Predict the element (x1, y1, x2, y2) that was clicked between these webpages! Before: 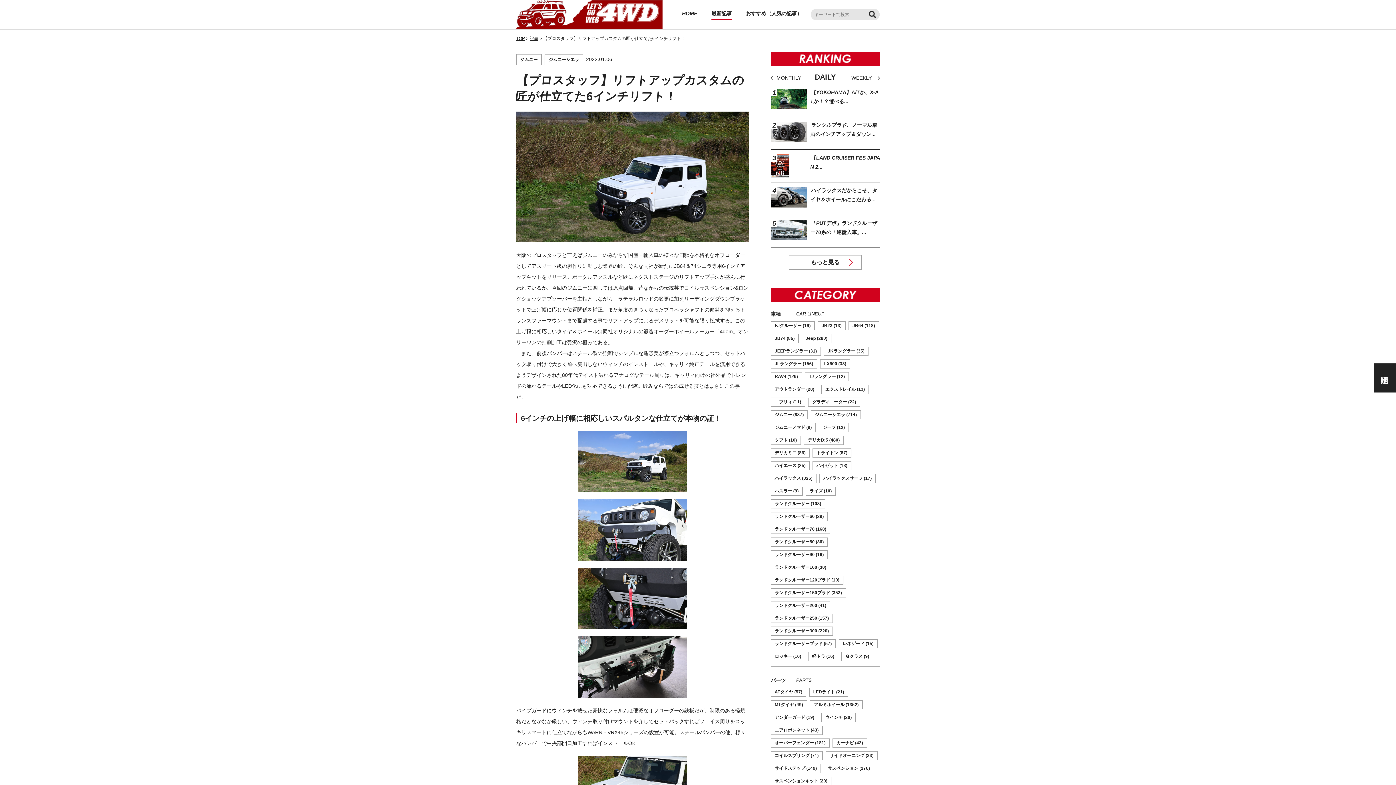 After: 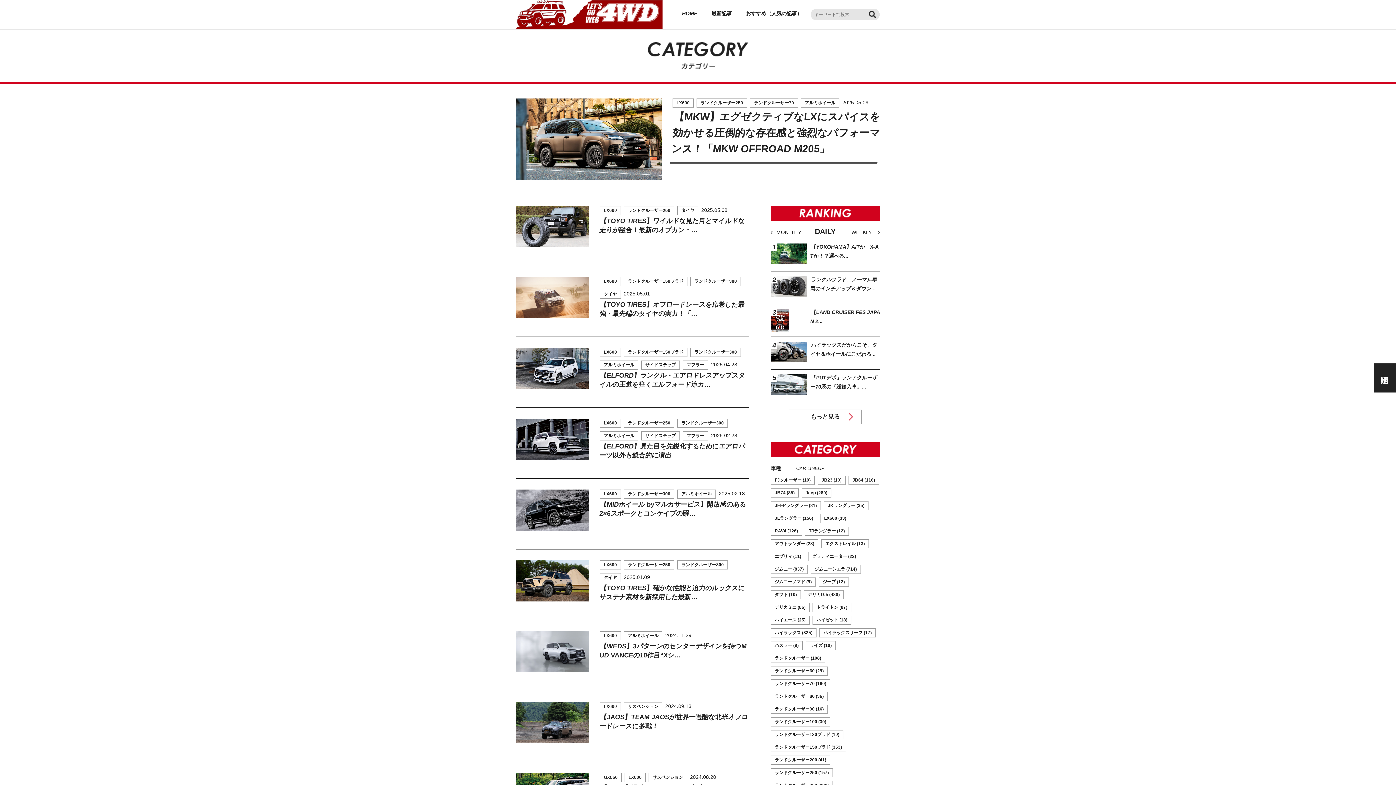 Action: label: LX600 (33個の項目) bbox: (820, 359, 850, 368)